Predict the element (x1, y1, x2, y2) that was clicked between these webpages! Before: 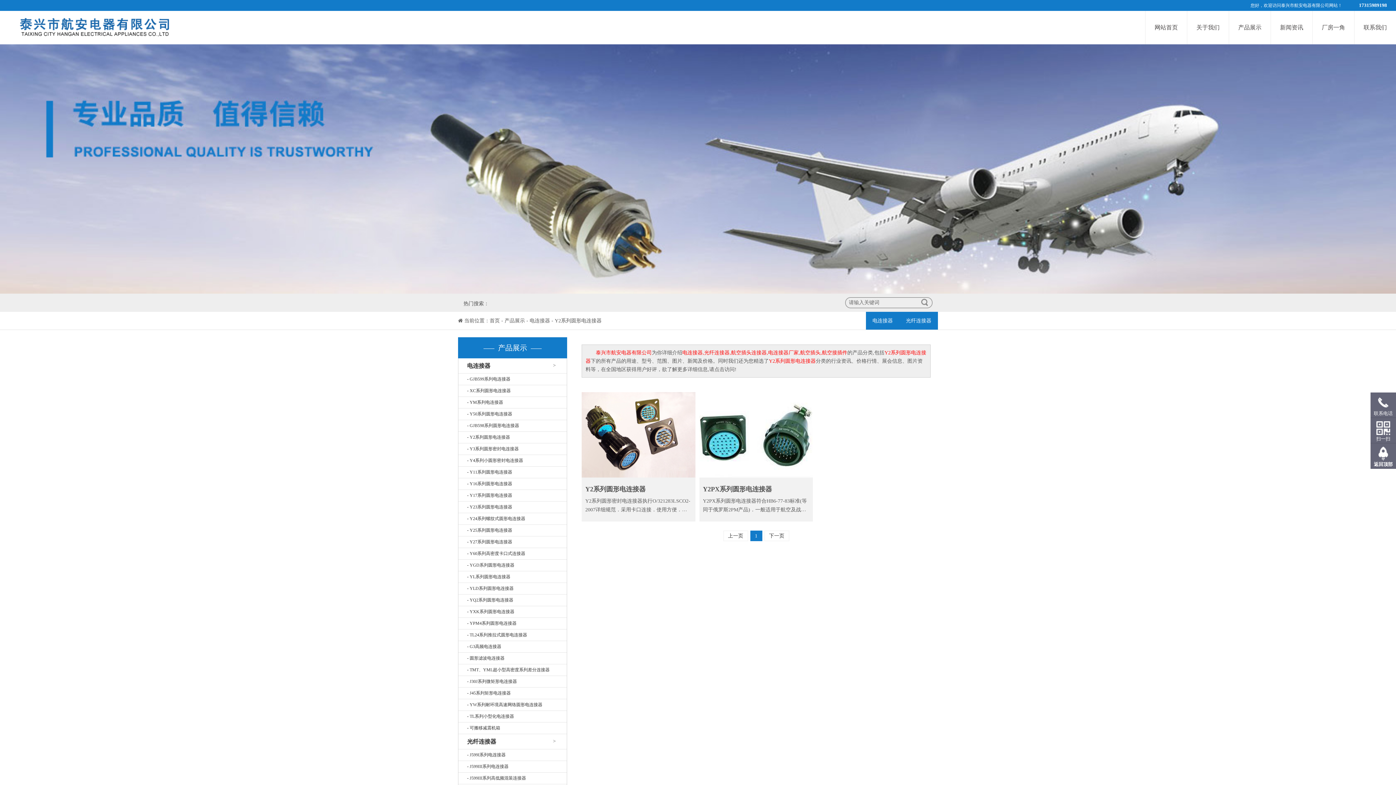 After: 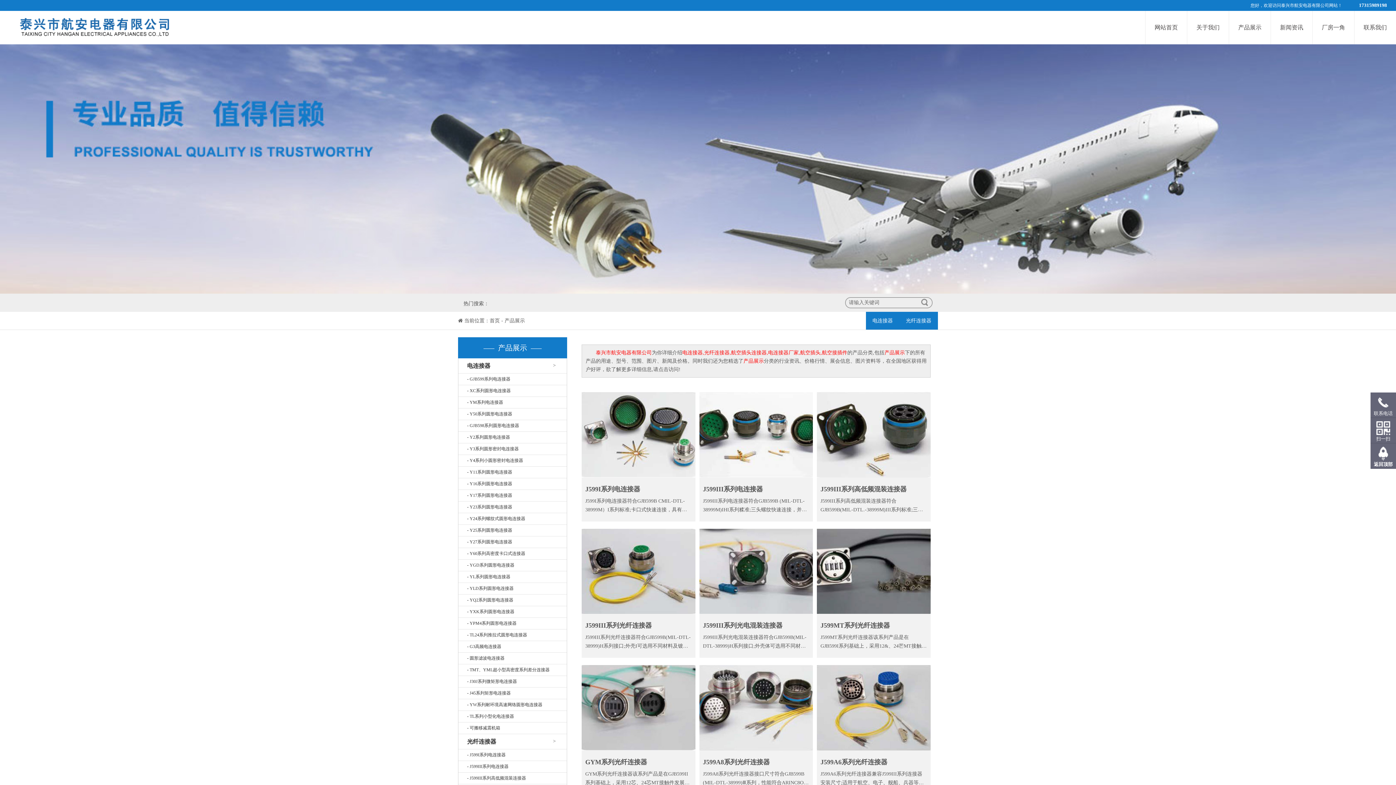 Action: label: 产品展示 bbox: (1229, 10, 1270, 44)